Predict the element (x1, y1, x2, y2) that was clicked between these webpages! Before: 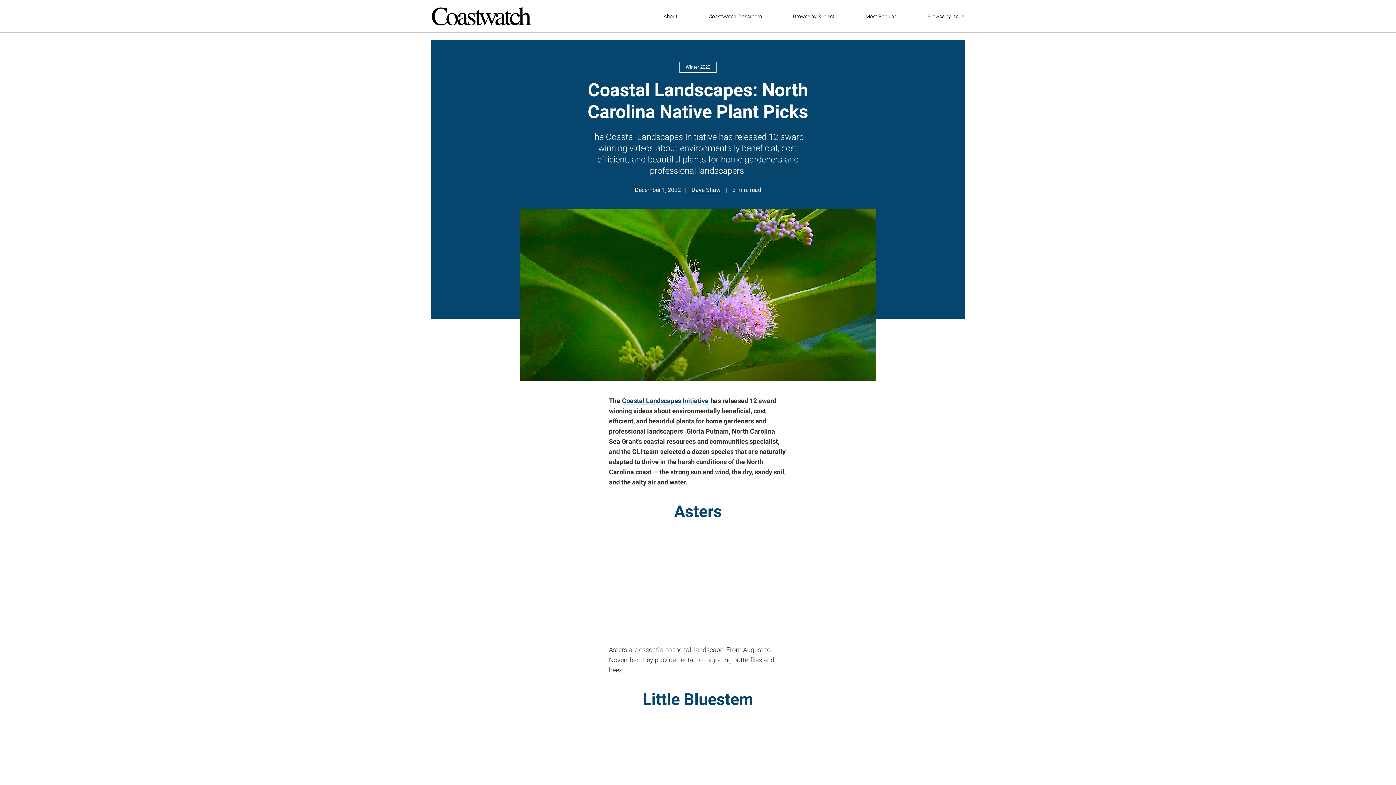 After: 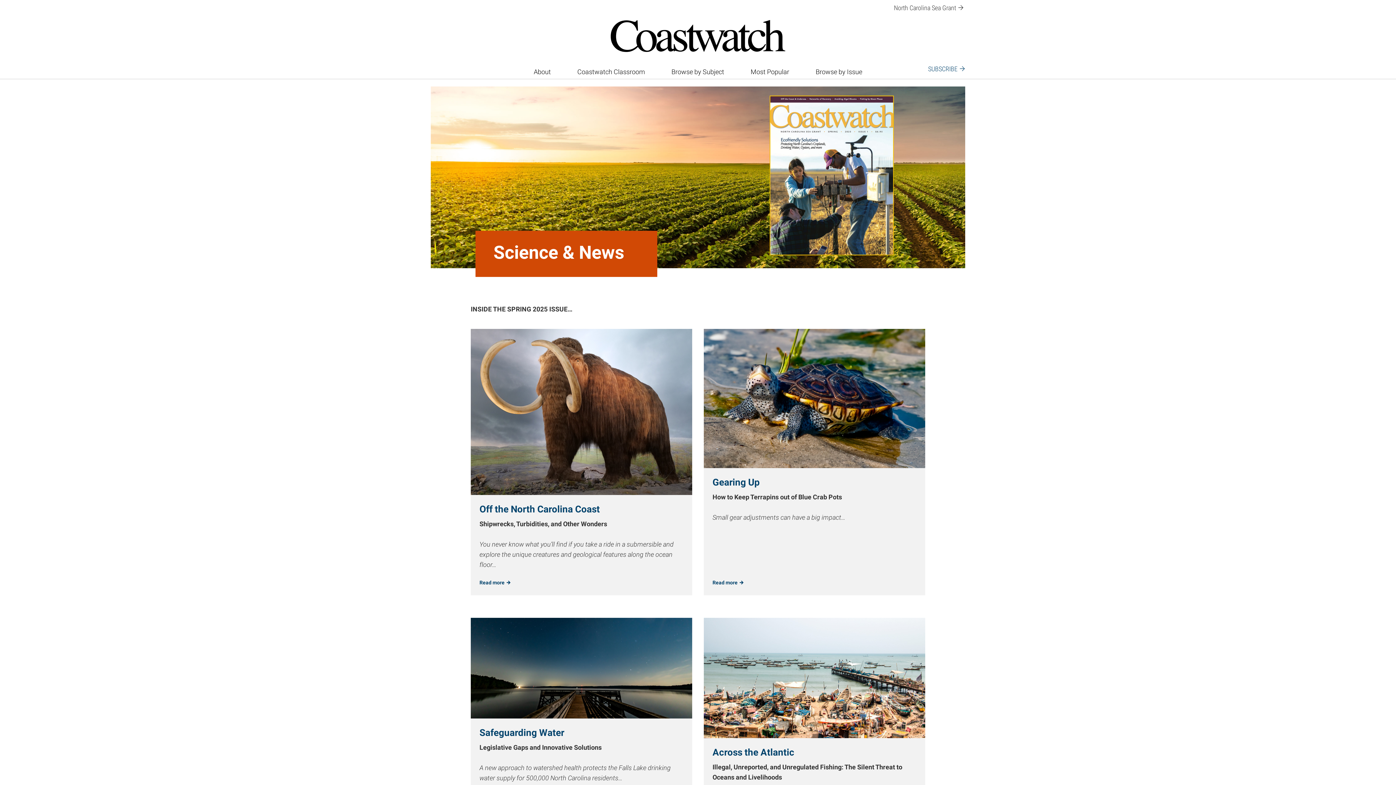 Action: bbox: (432, 7, 663, 25)